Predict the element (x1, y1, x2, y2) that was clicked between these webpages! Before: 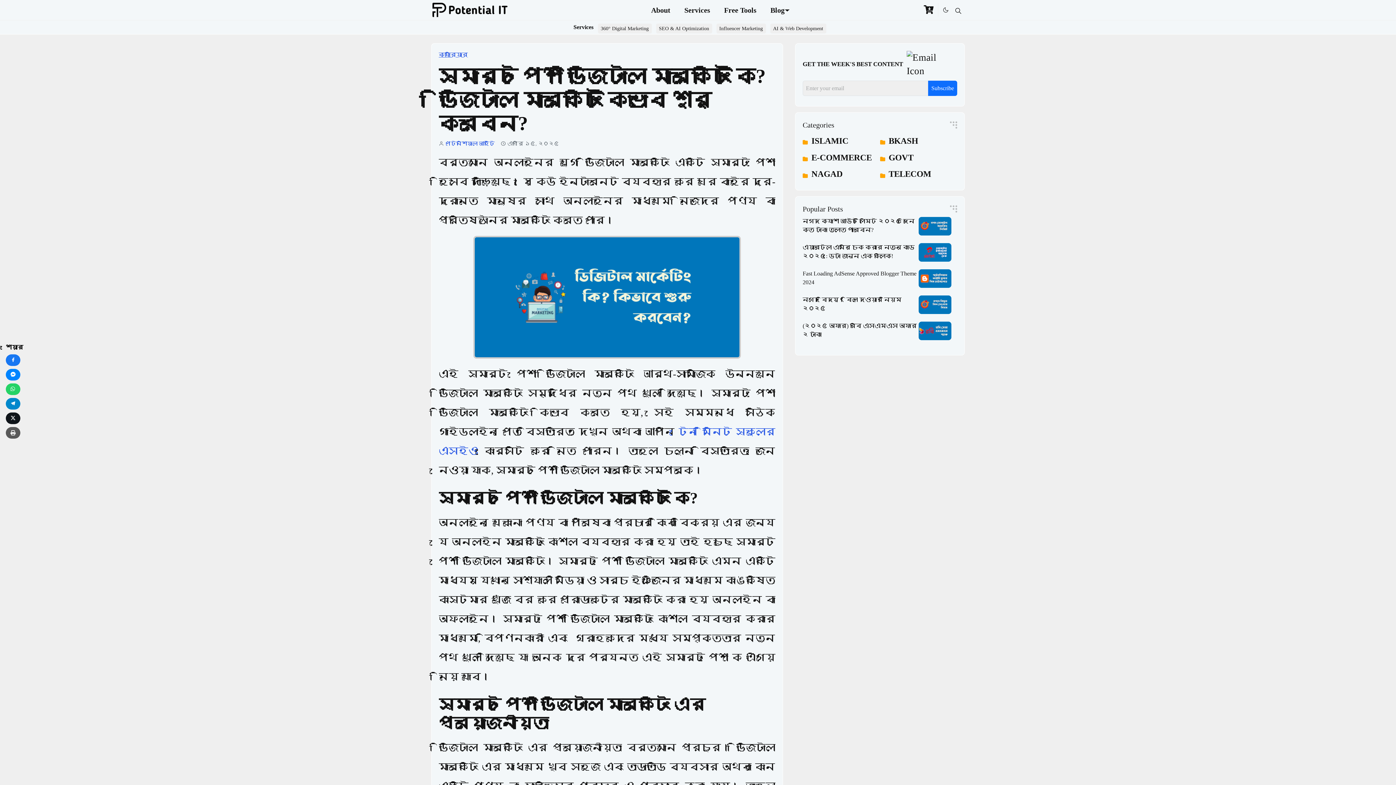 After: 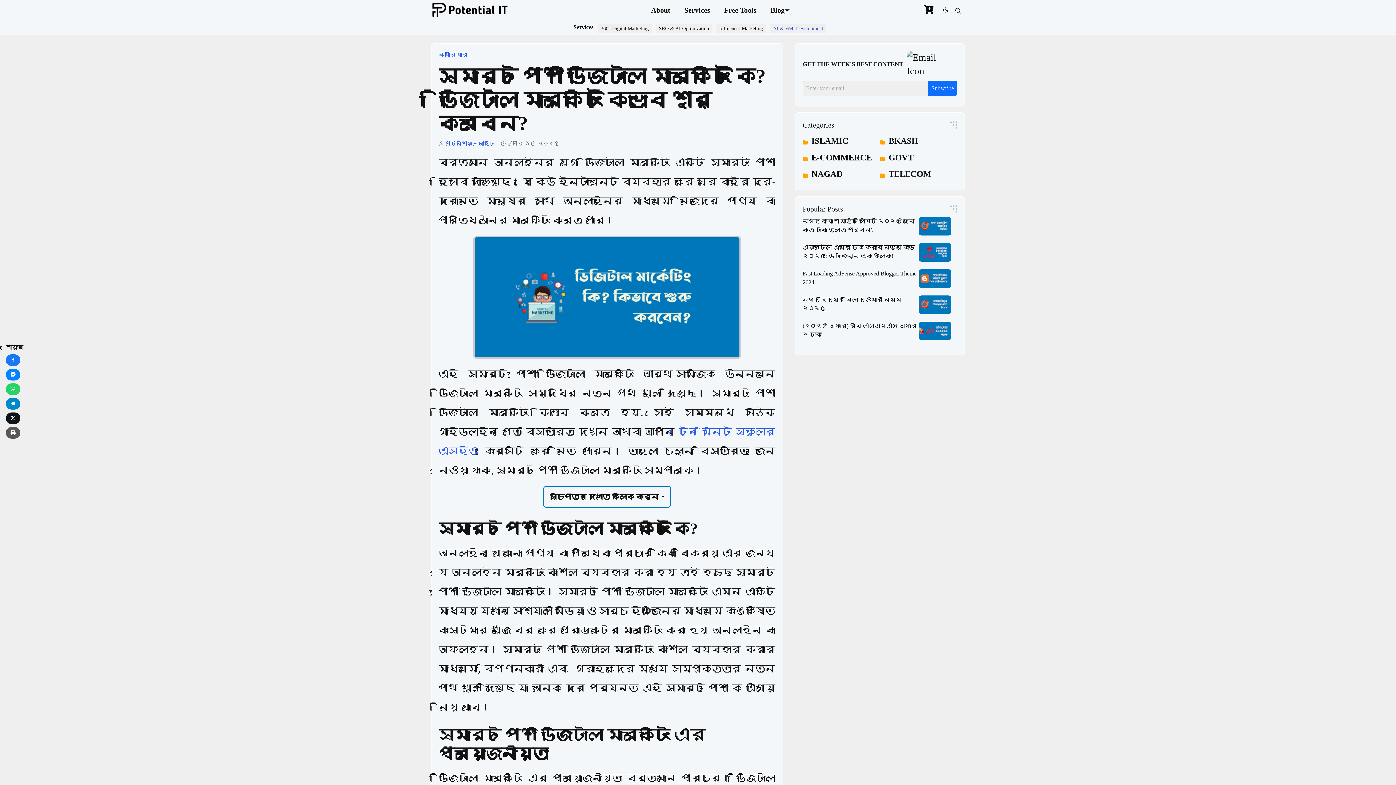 Action: label: AI & Web Development bbox: (770, 23, 826, 33)